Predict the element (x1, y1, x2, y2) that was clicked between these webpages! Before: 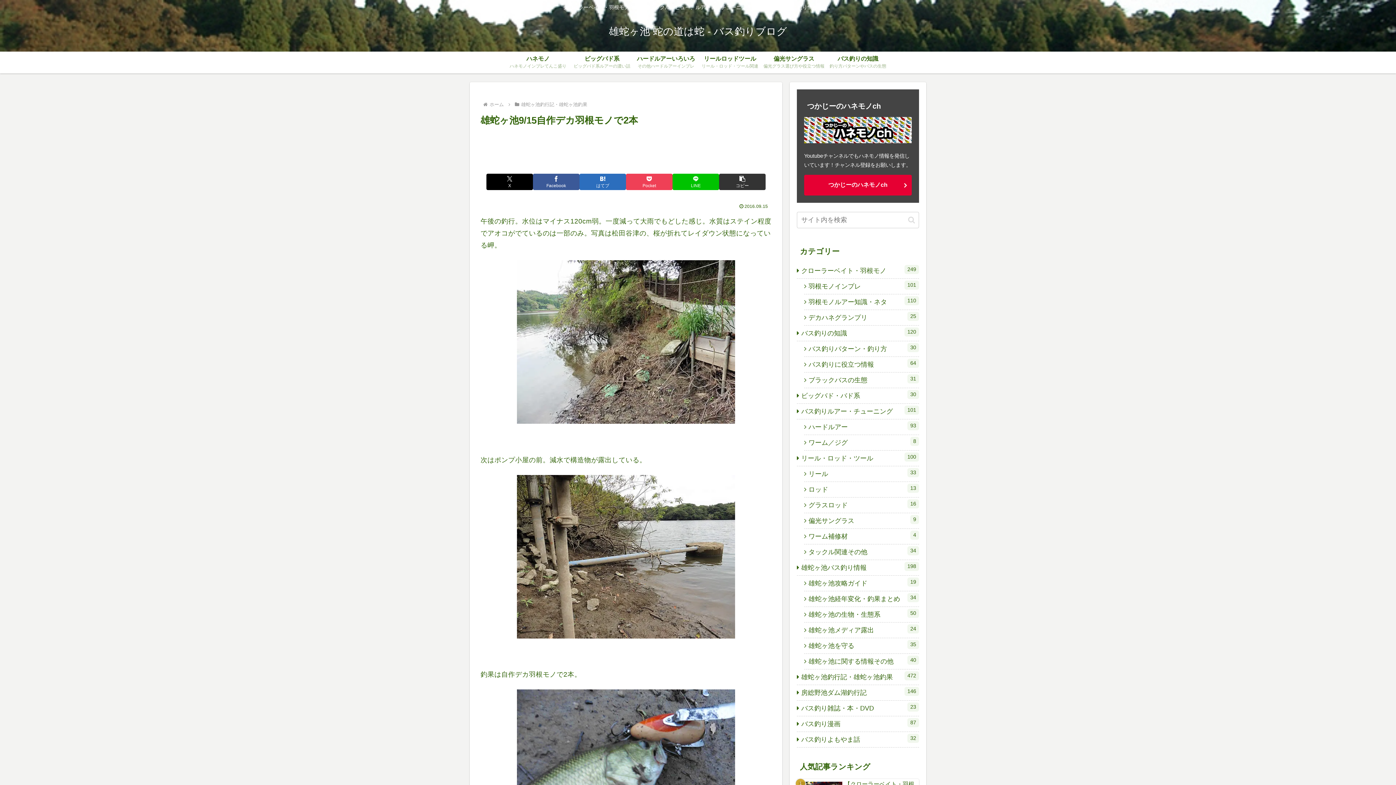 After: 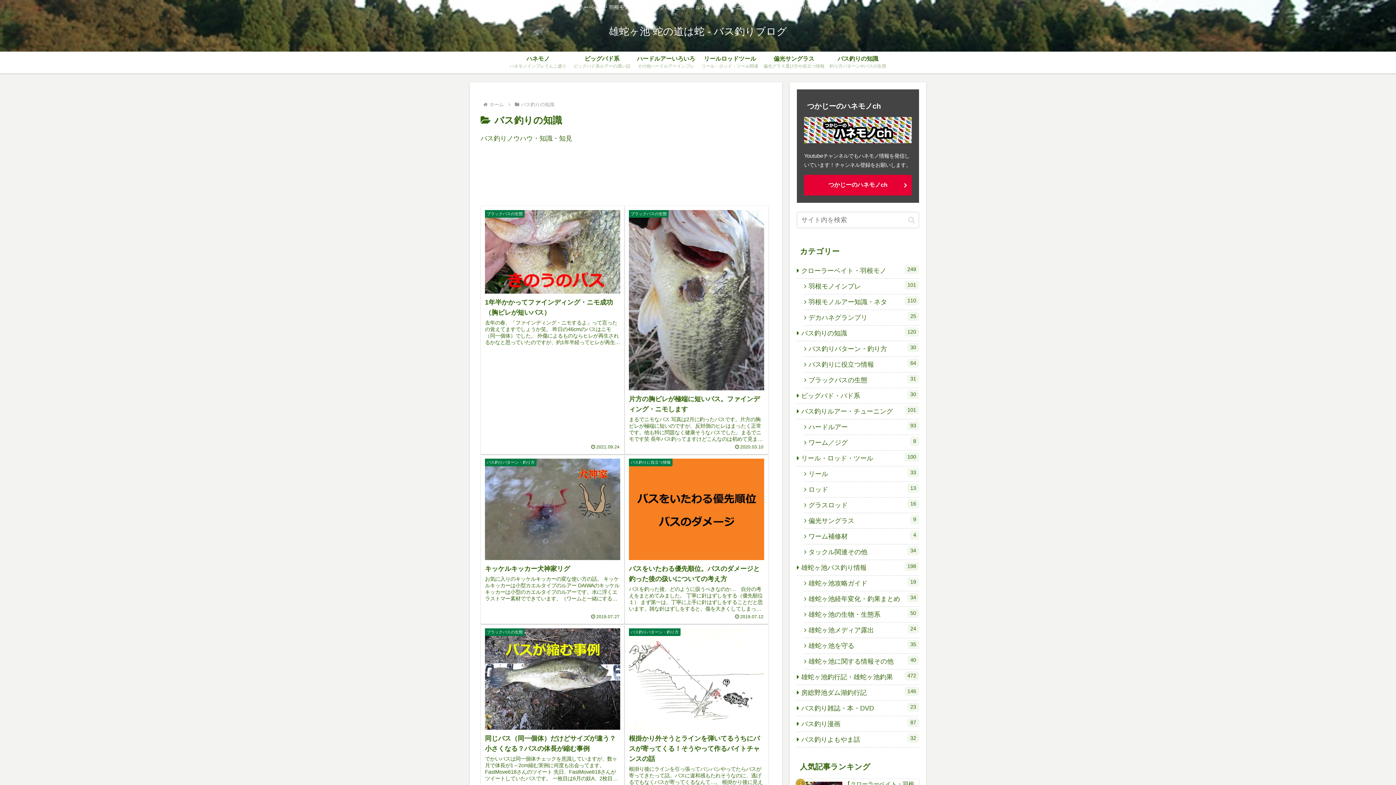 Action: label: バス釣りの知識
釣り方パターンやバスの生態 bbox: (826, 51, 890, 73)